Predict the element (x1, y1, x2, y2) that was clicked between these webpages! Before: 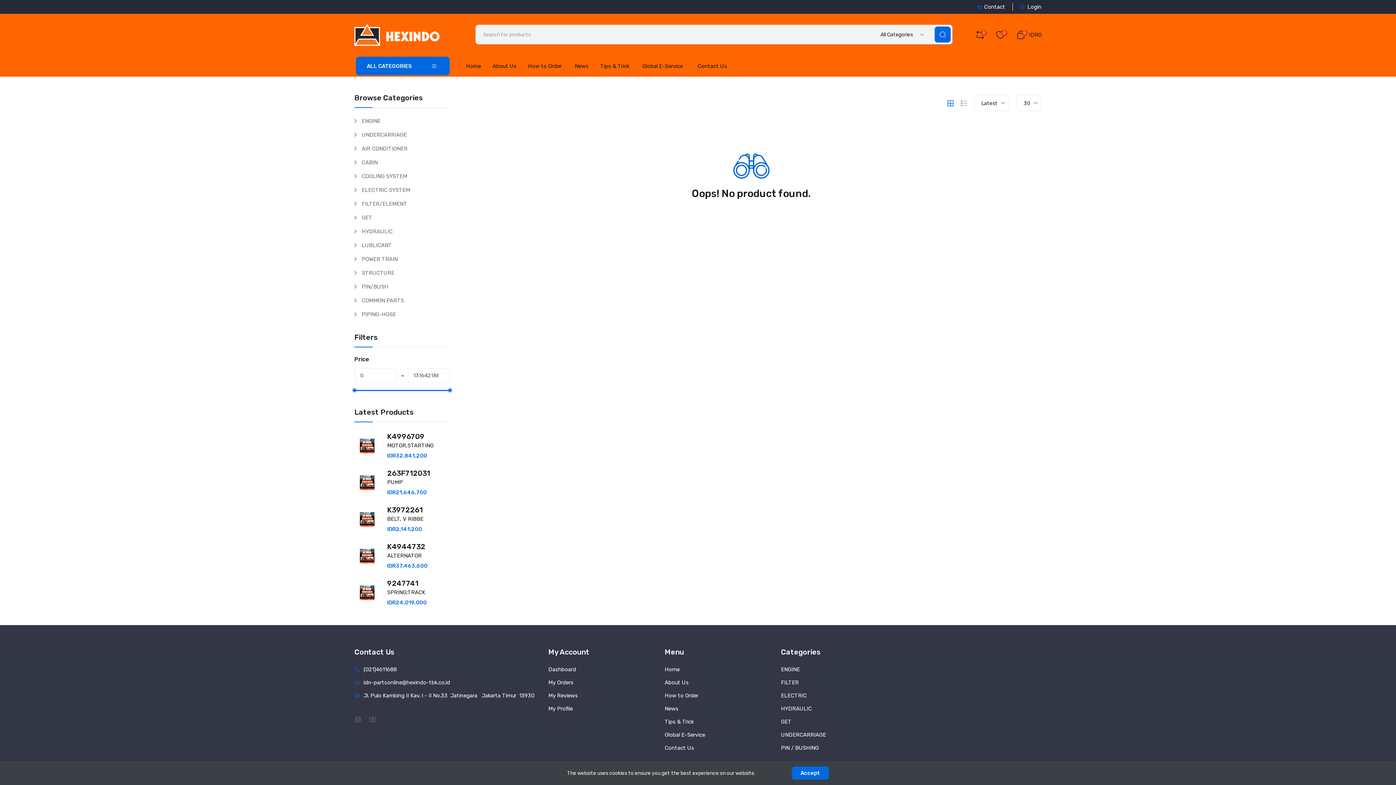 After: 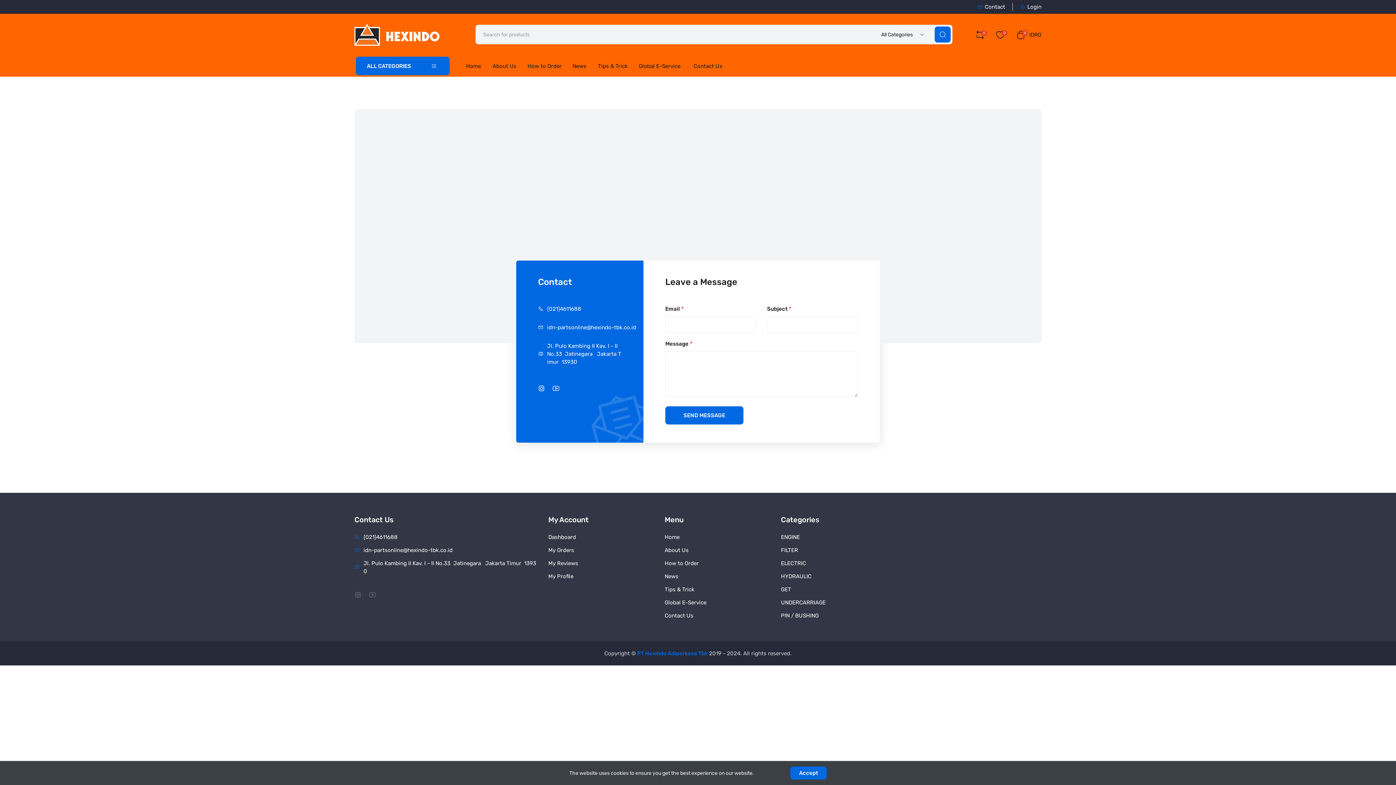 Action: bbox: (977, 2, 1005, 10) label: Contact